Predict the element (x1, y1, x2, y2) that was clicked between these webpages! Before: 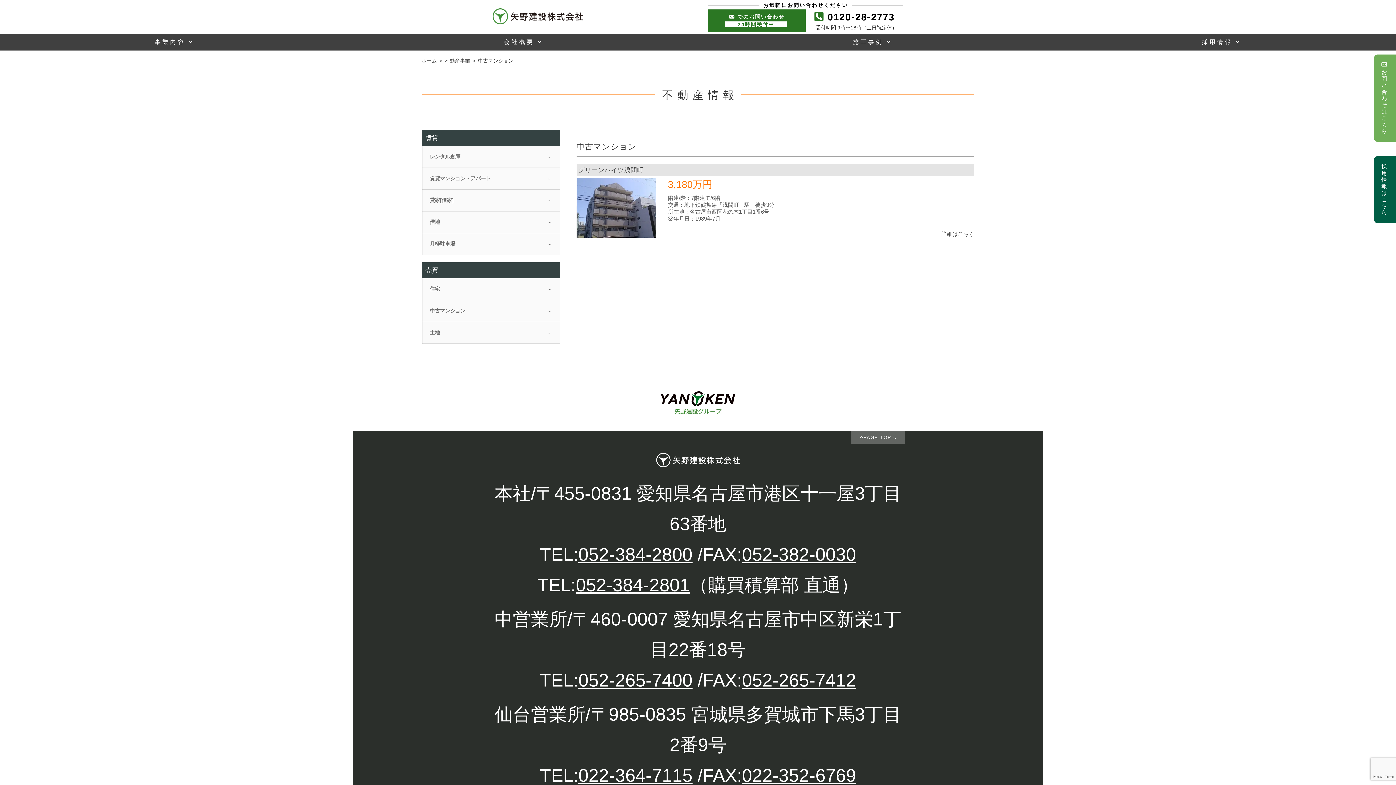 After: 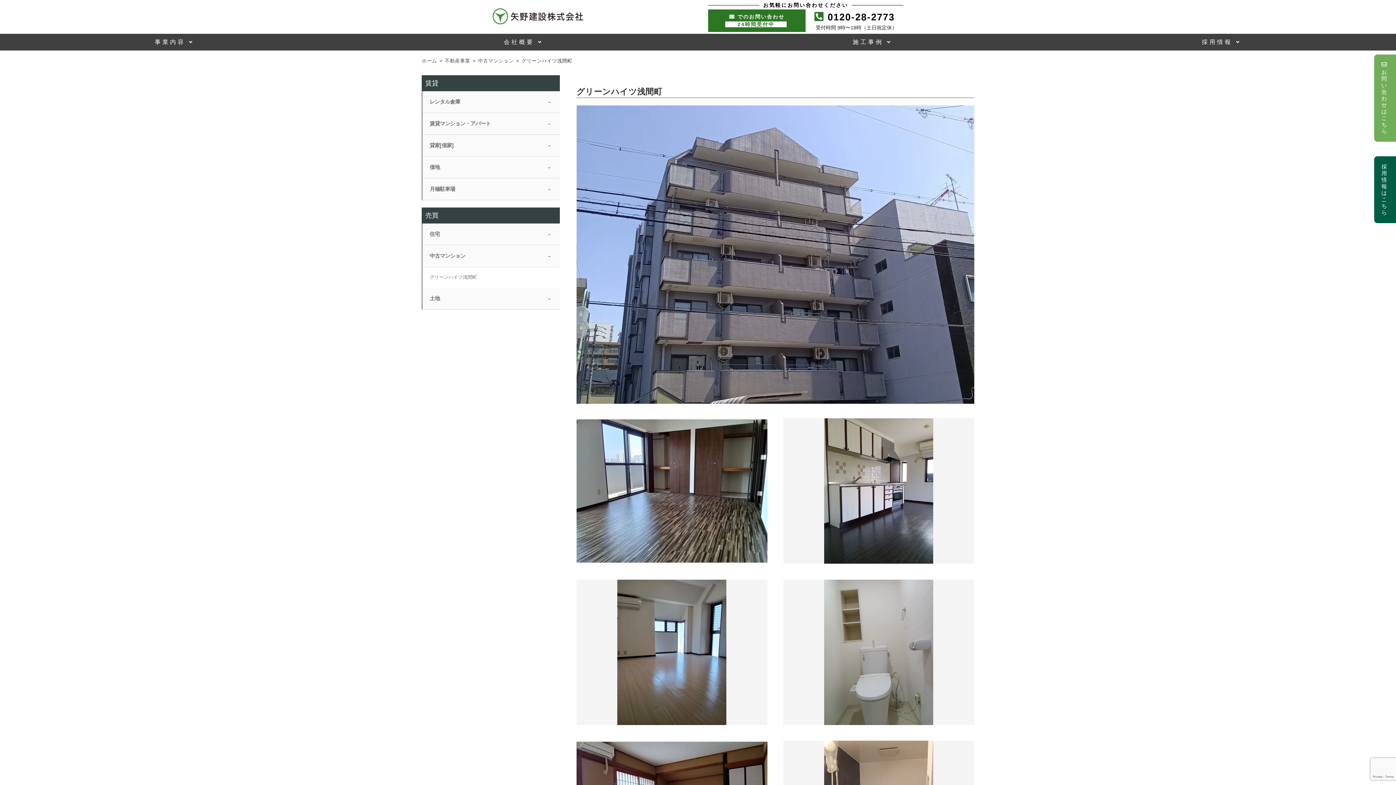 Action: bbox: (576, 164, 974, 176) label: グリーンハイツ浅間町